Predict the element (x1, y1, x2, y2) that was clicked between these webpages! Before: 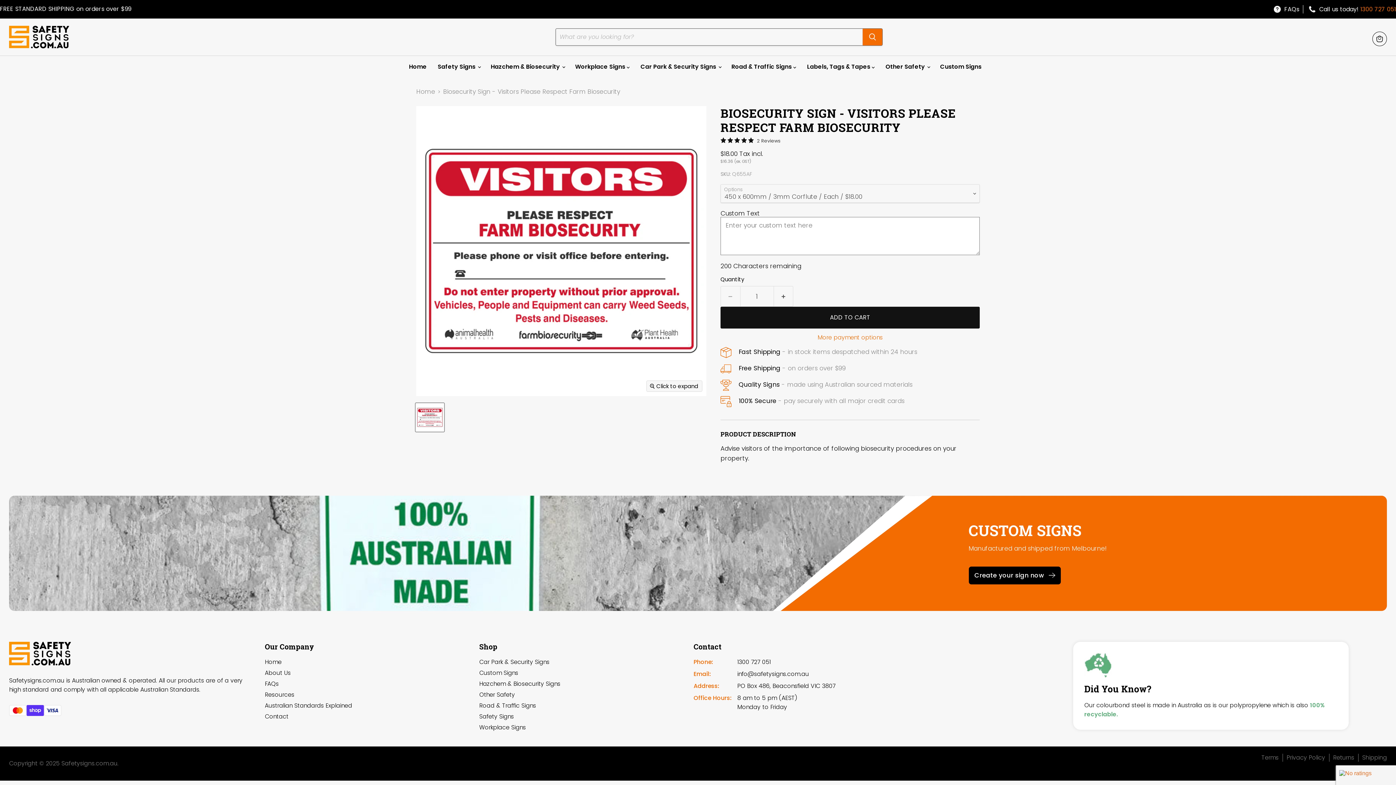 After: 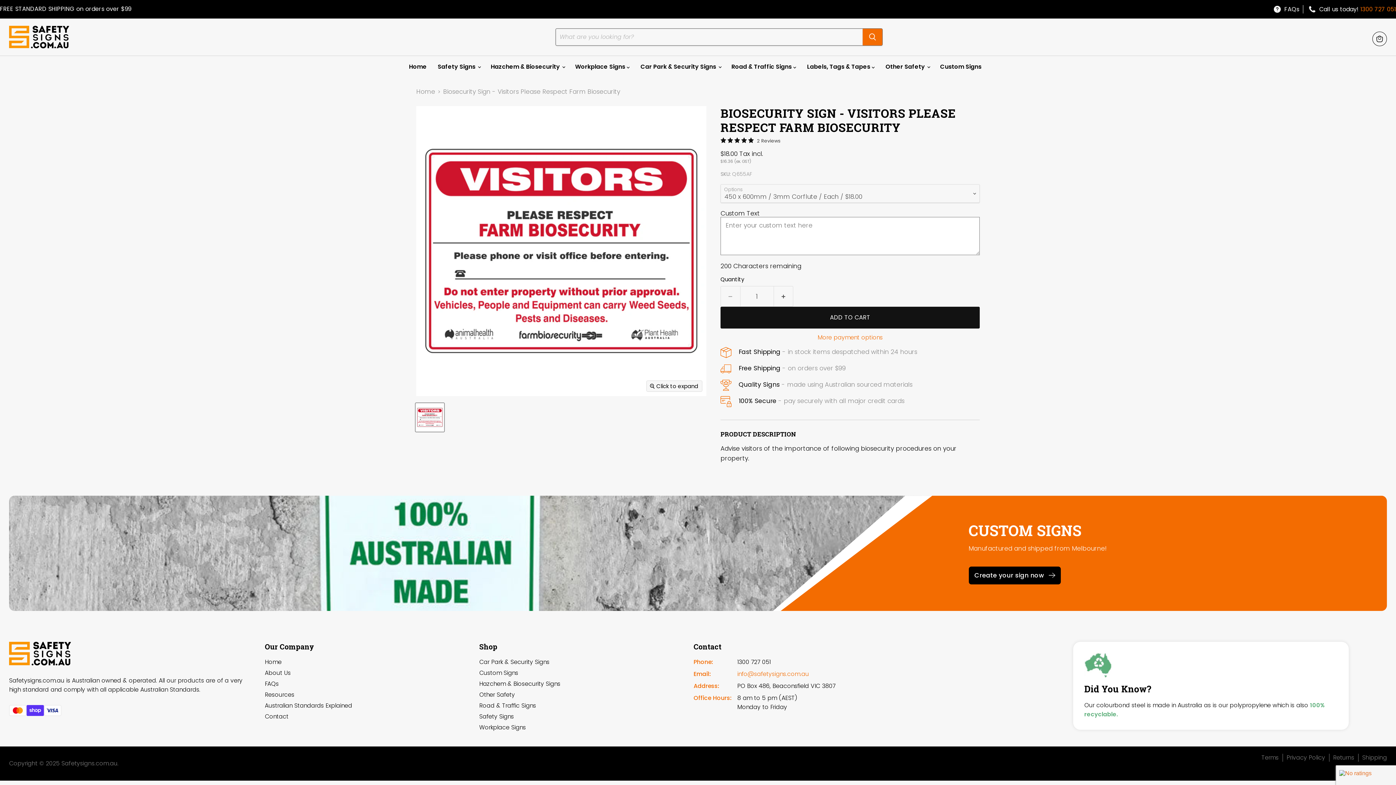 Action: bbox: (737, 669, 809, 678) label: info@safetysigns.com.au